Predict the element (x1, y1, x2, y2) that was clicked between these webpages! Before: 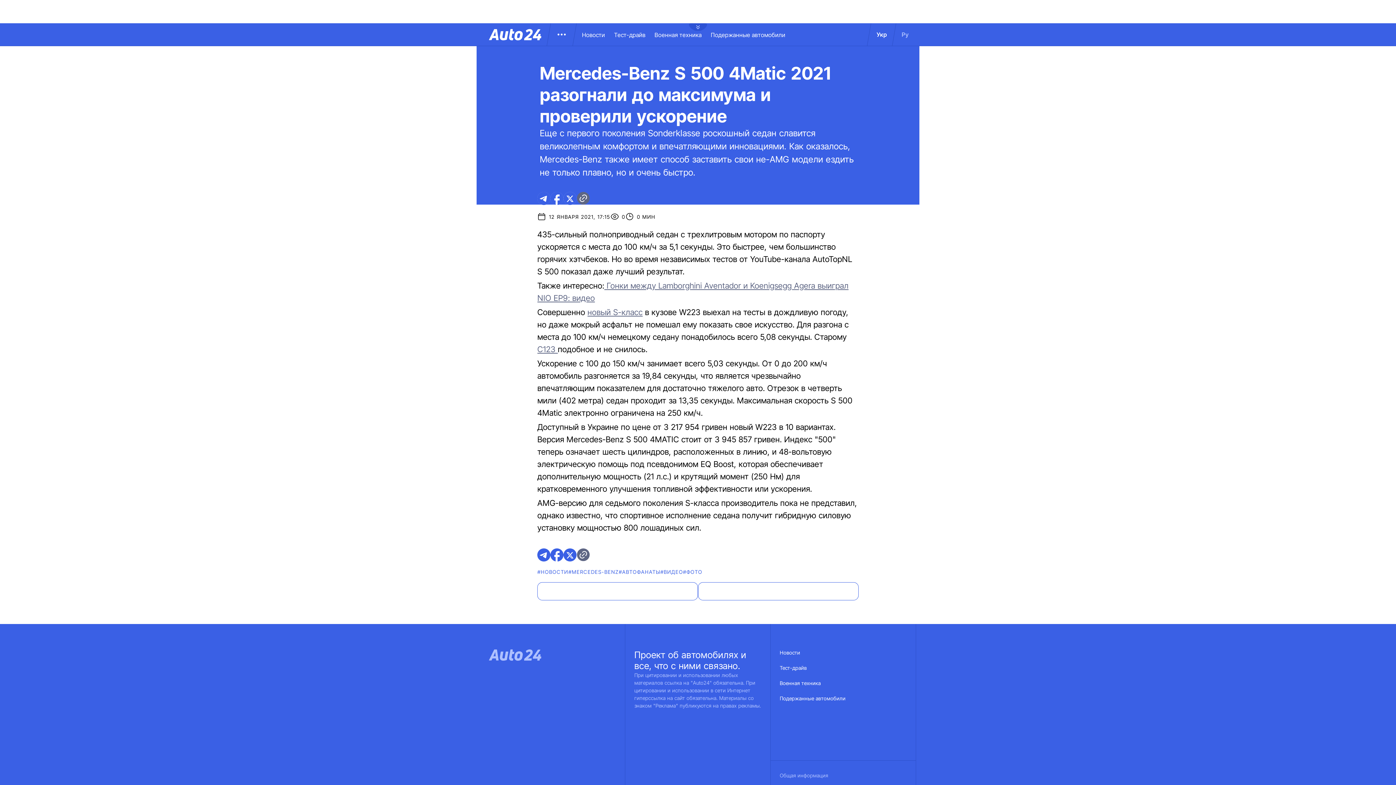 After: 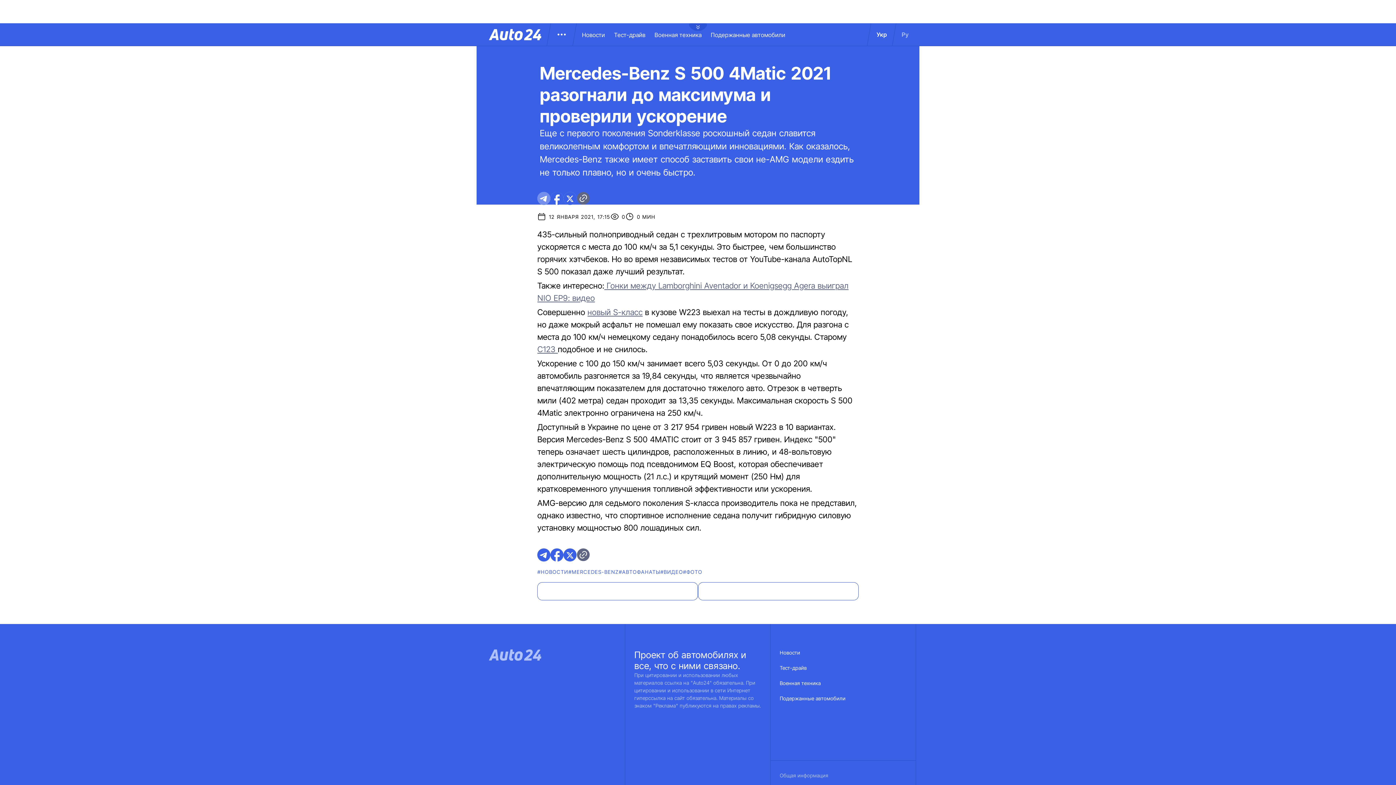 Action: label: telegram bbox: (537, 192, 550, 205)